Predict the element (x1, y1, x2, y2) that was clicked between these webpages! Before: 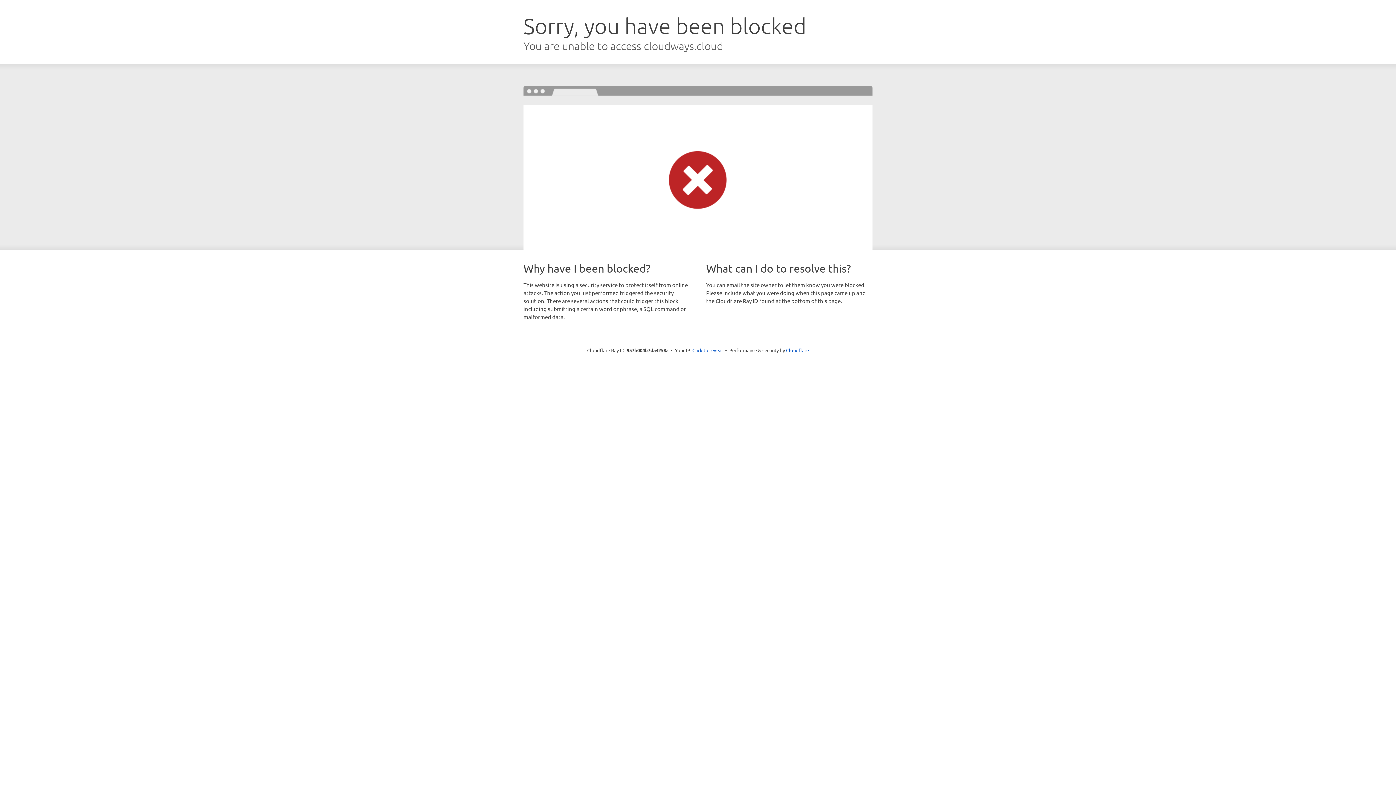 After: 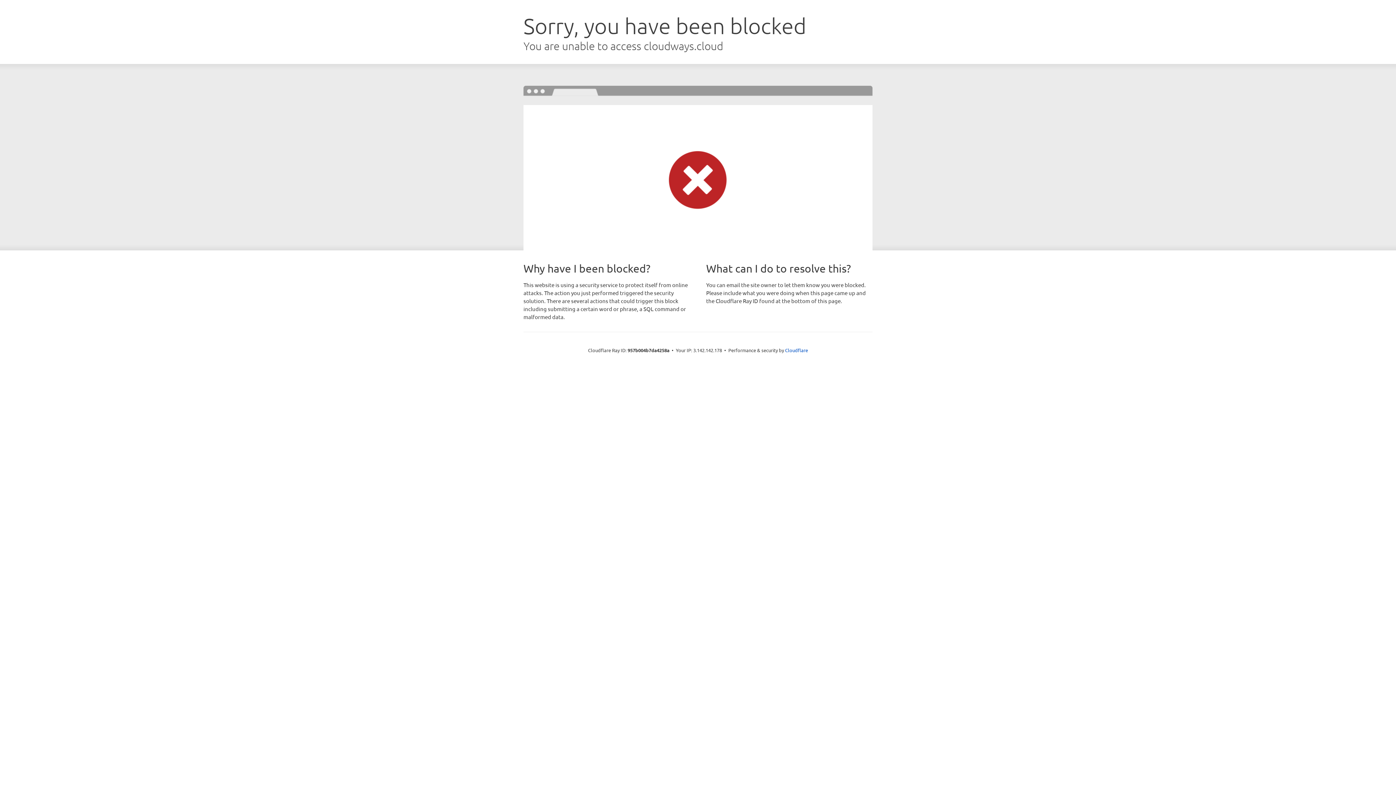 Action: label: Click to reveal bbox: (692, 346, 723, 353)